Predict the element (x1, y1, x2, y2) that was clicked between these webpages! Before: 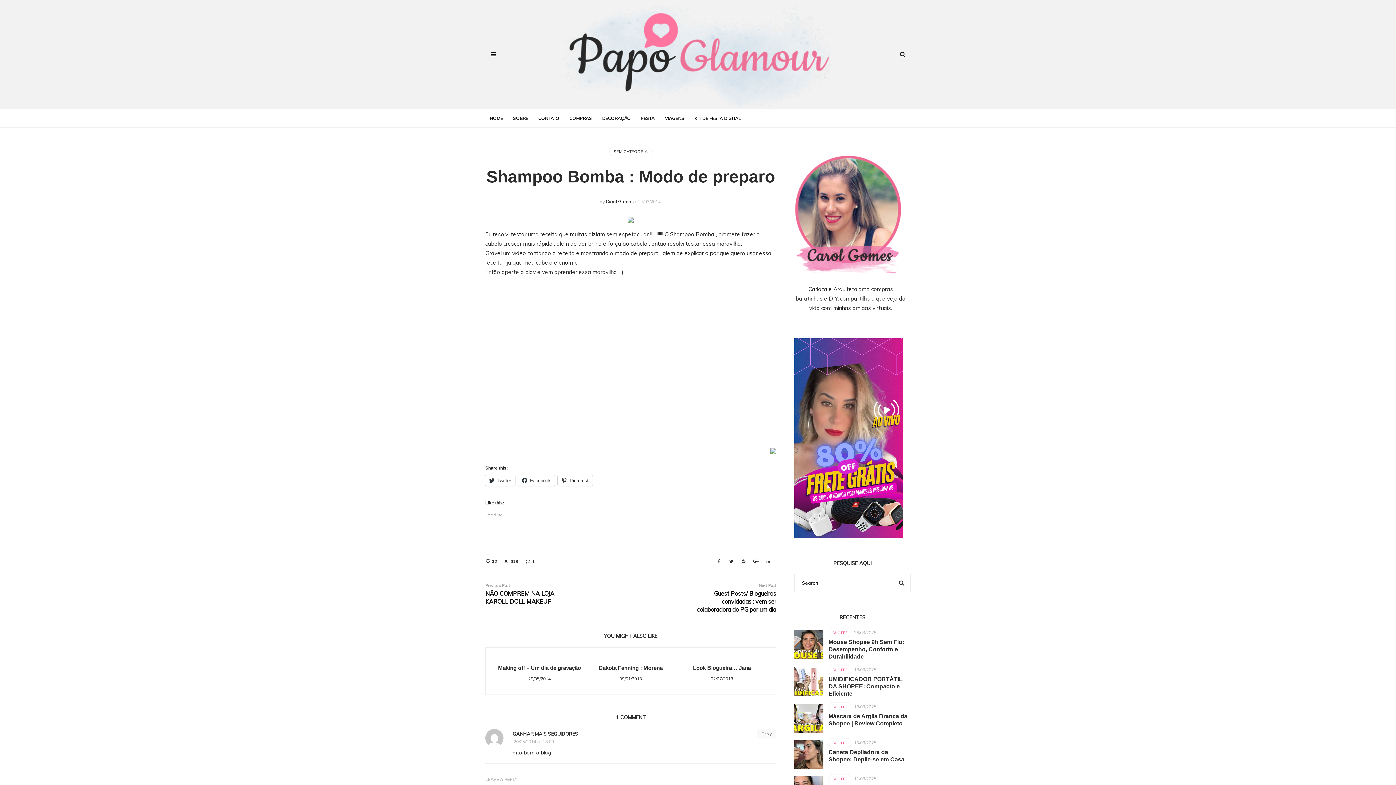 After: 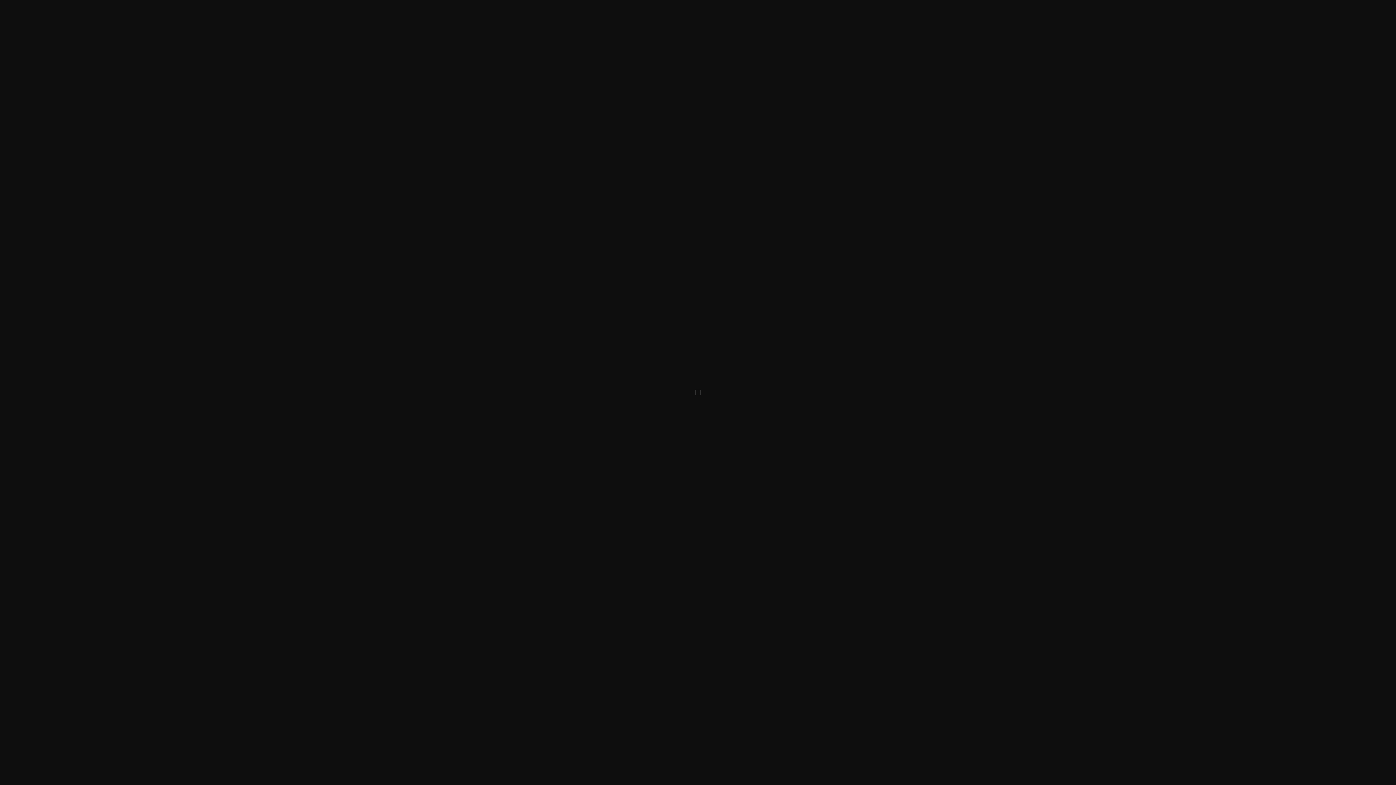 Action: bbox: (770, 446, 776, 455)